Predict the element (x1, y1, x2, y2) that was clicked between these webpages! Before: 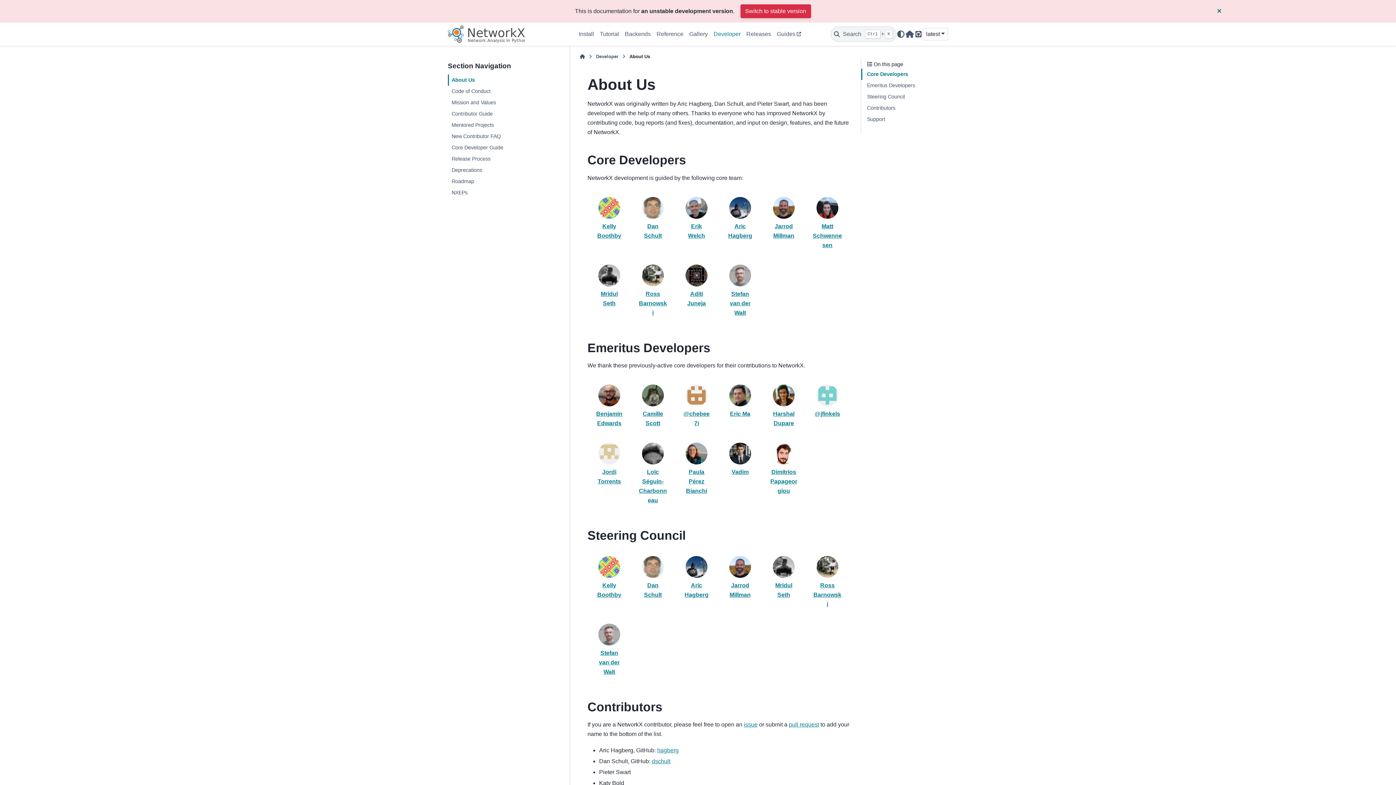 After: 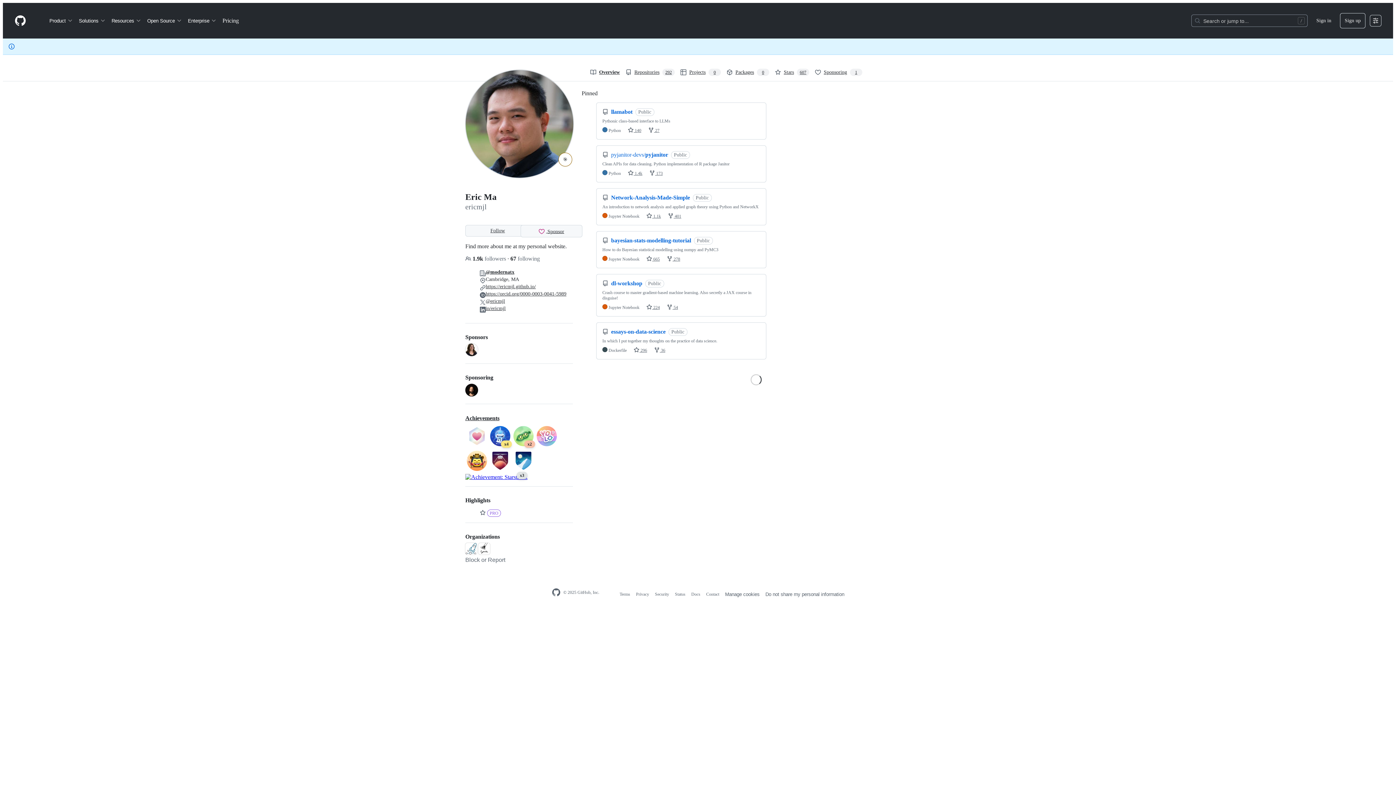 Action: label: Eric Ma bbox: (725, 384, 754, 417)